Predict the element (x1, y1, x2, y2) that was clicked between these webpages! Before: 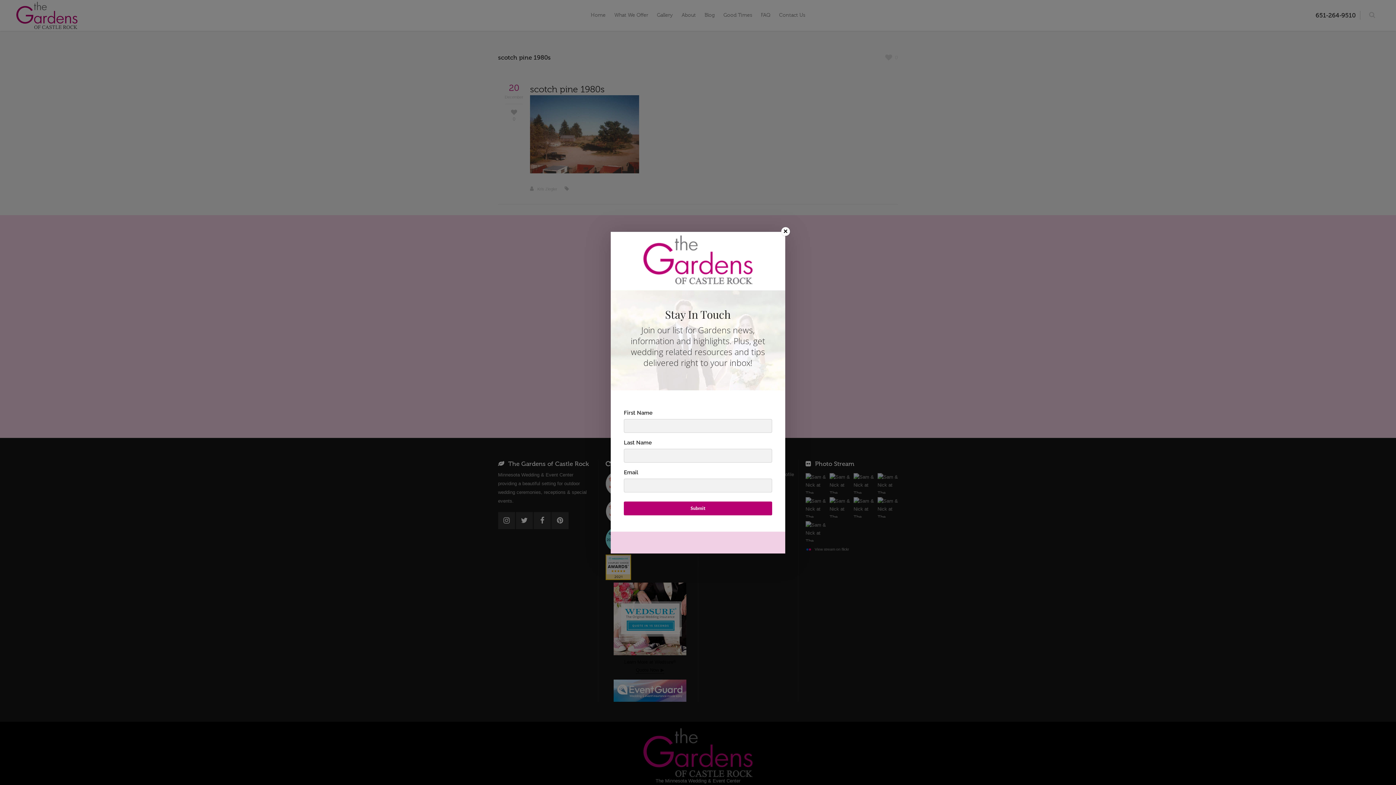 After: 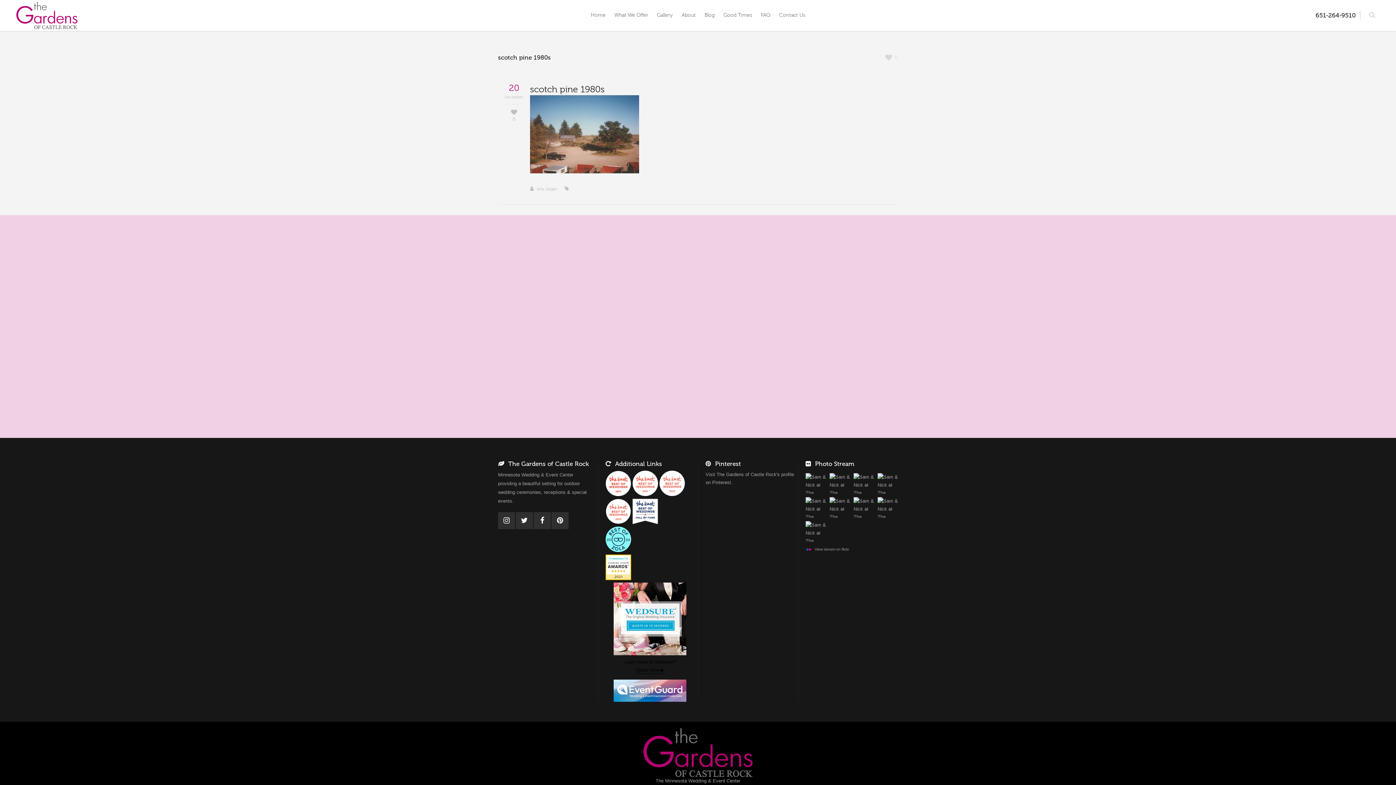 Action: label: × bbox: (781, 227, 790, 235)